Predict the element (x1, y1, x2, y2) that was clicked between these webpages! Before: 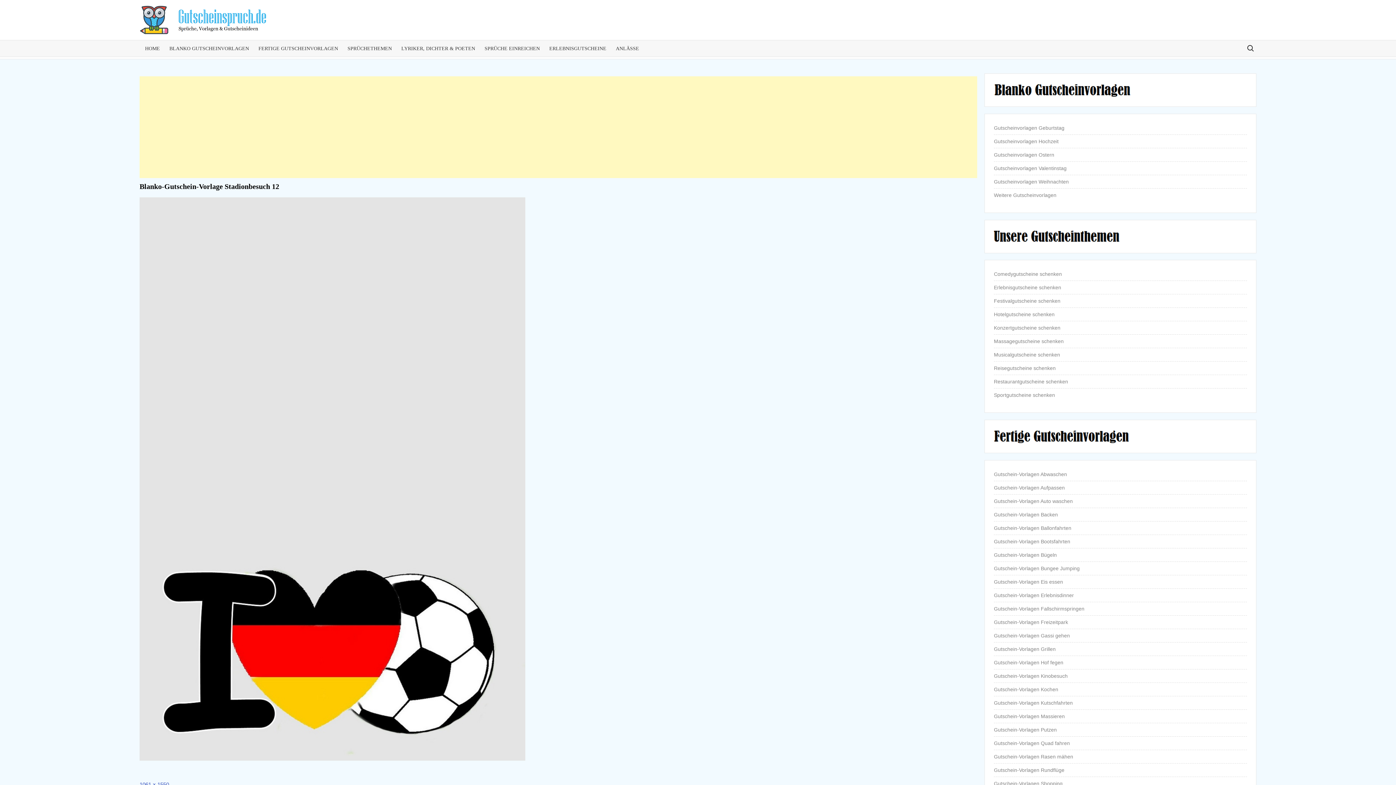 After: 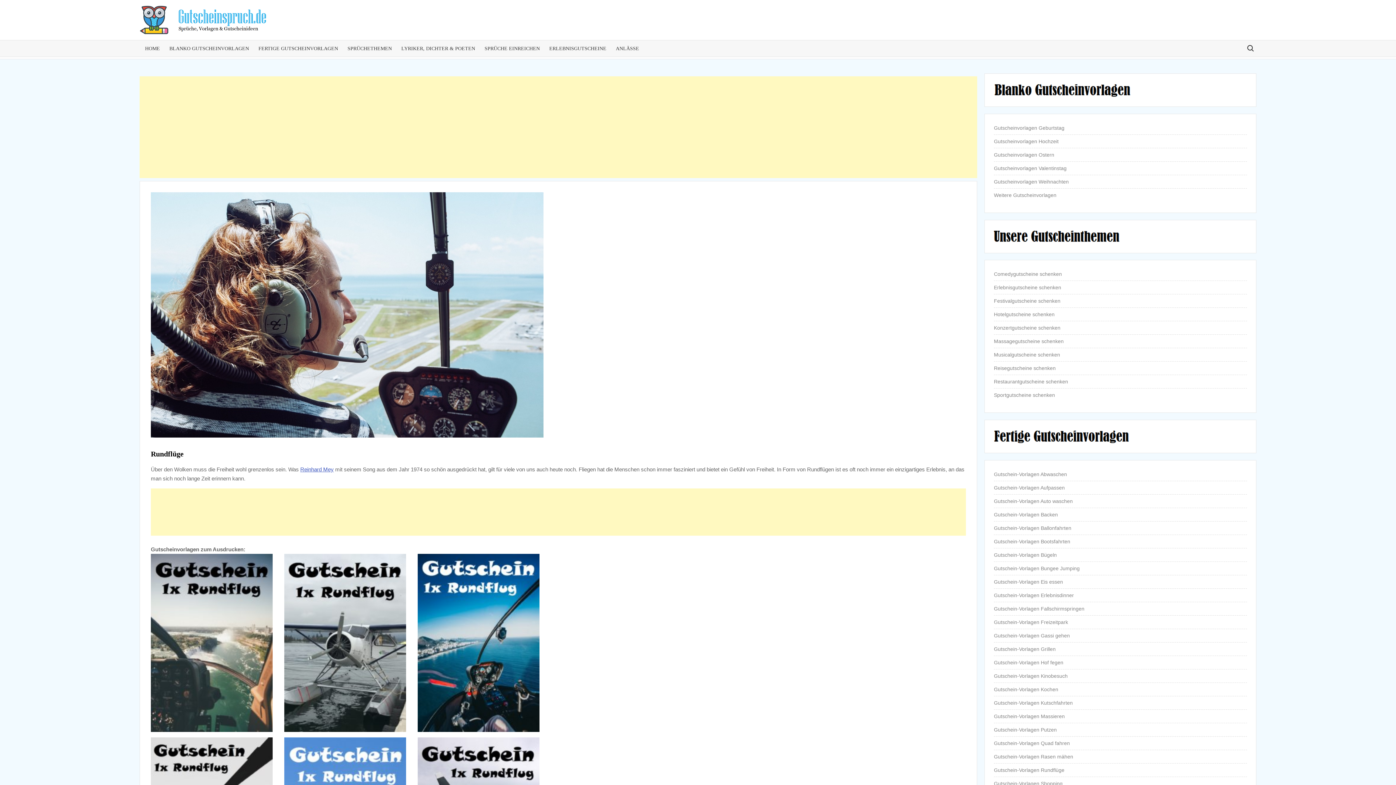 Action: label: Gutschein-Vorlagen Rundflüge bbox: (994, 765, 1064, 775)